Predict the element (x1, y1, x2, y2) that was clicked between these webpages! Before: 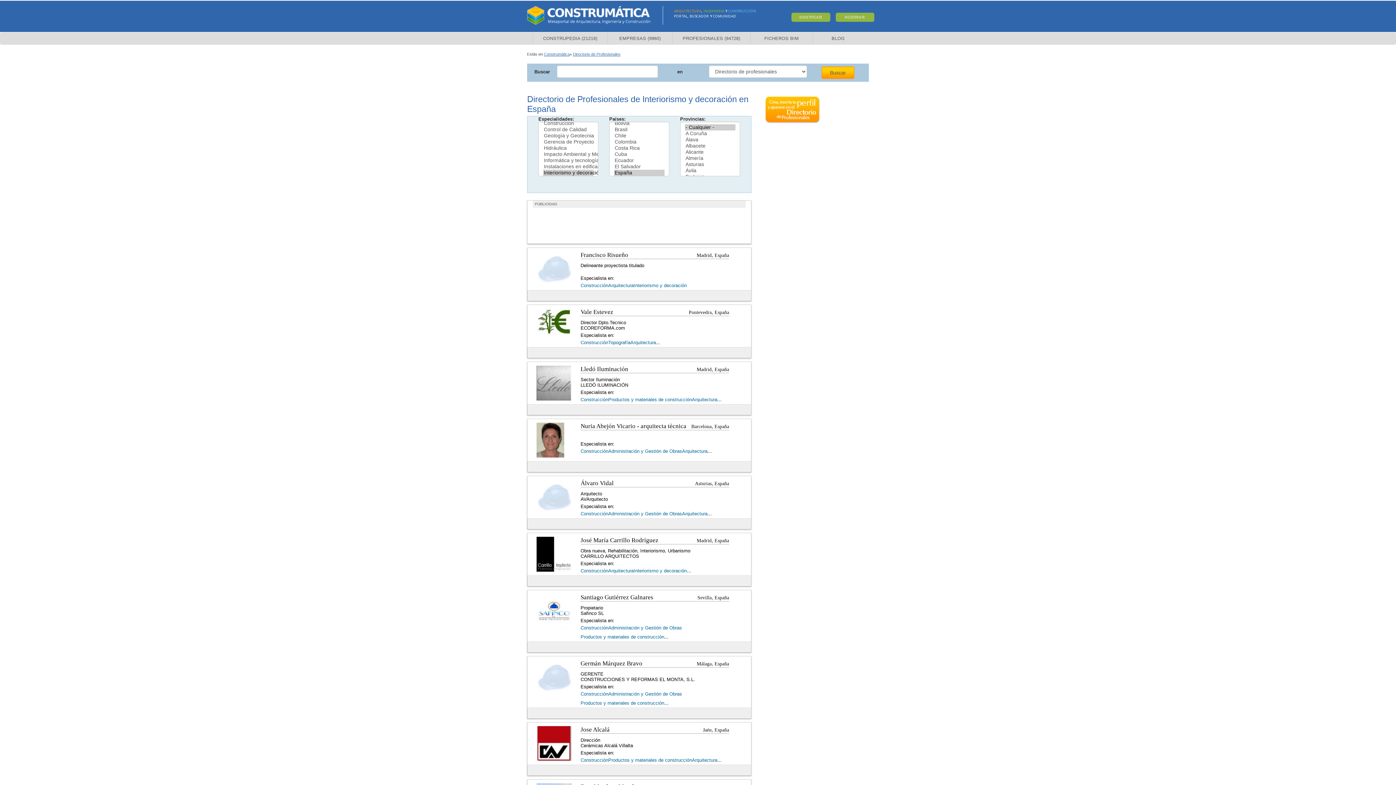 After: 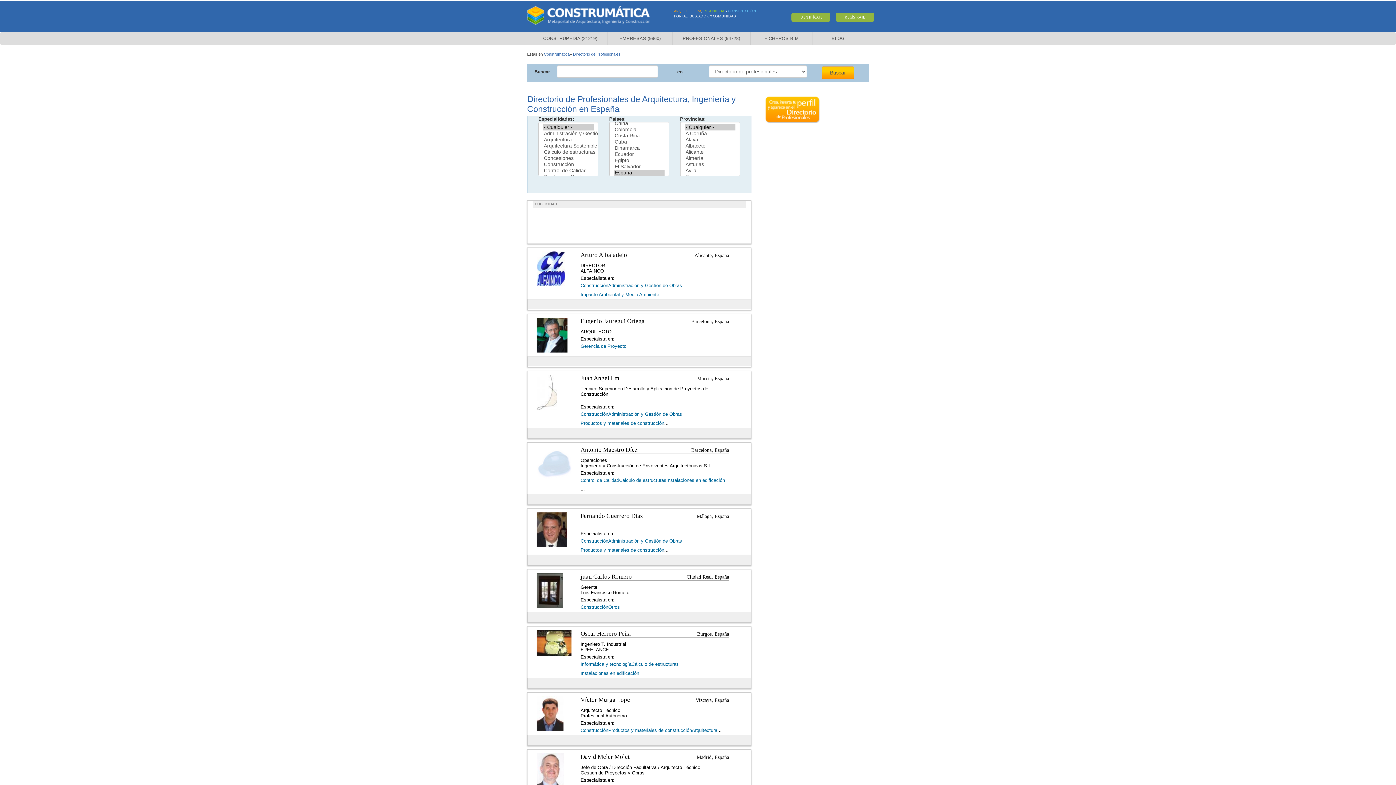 Action: label: España bbox: (714, 595, 729, 600)